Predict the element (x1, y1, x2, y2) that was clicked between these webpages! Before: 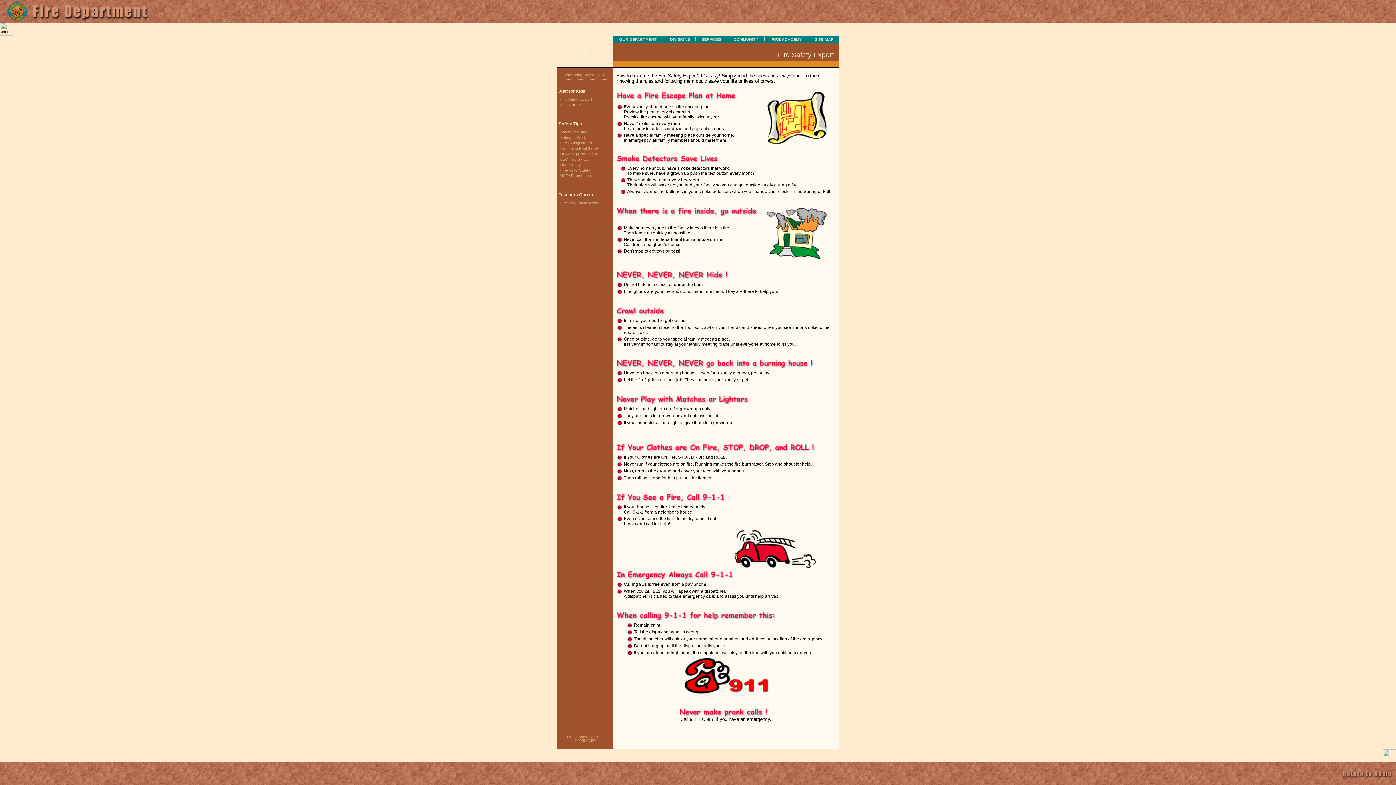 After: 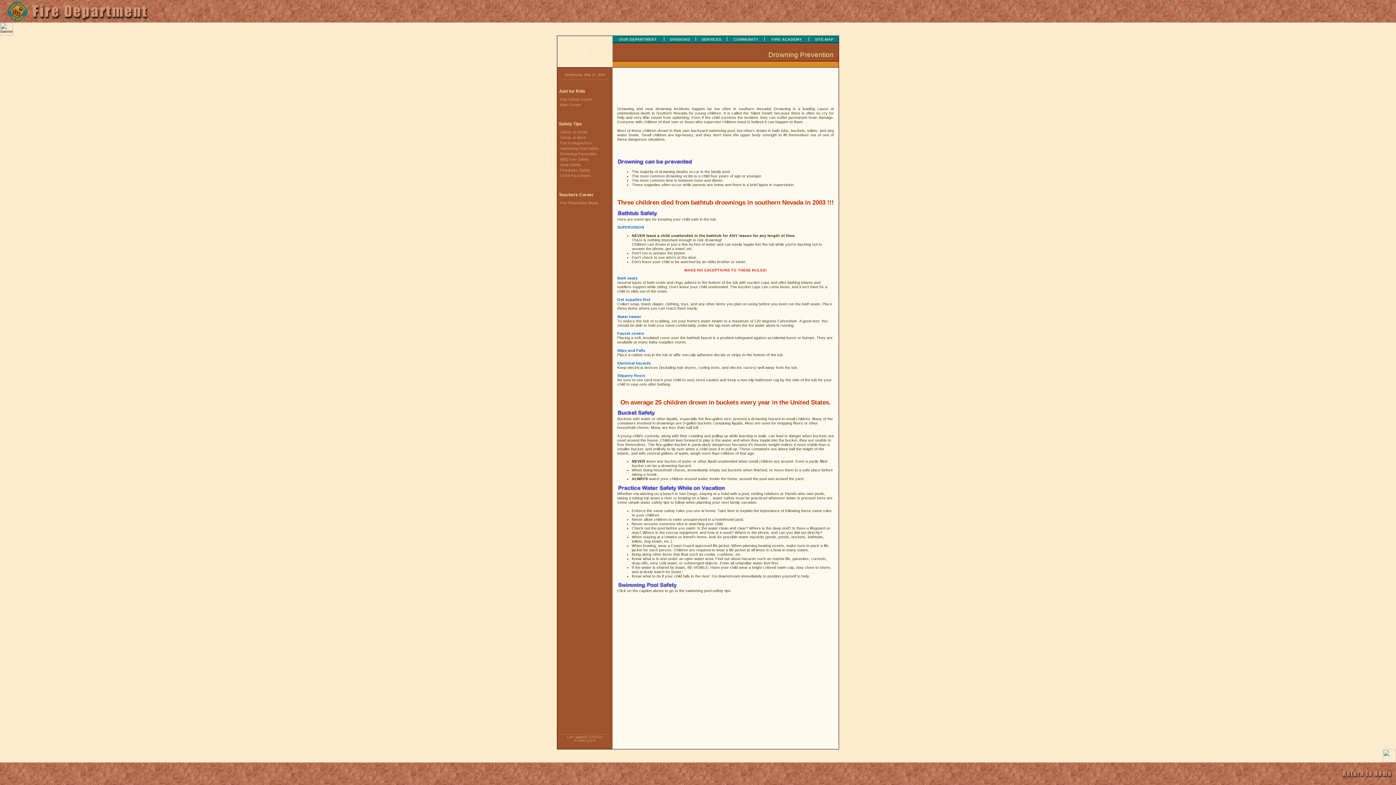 Action: bbox: (557, 151, 597, 156) label: Drowning Prevention